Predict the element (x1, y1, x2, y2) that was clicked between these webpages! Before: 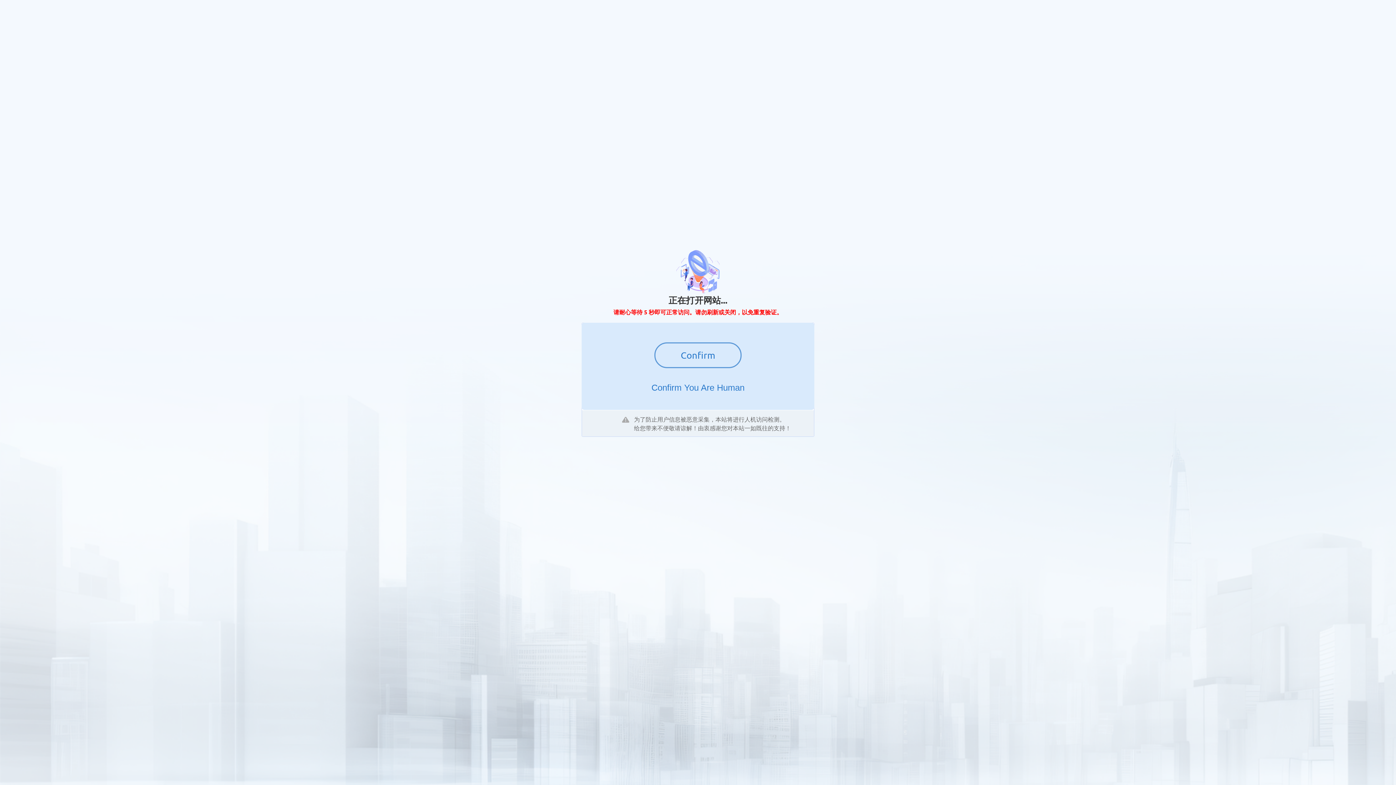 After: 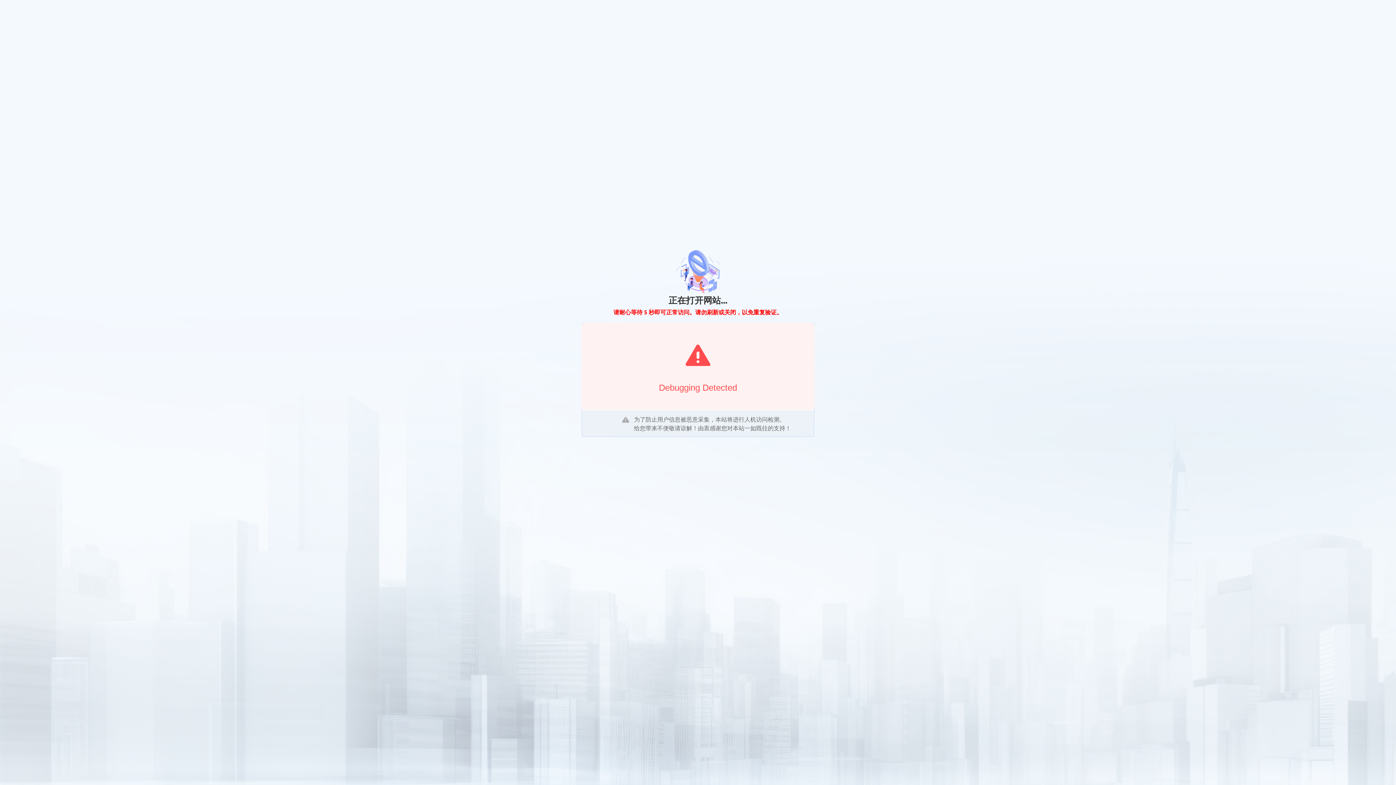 Action: bbox: (654, 342, 741, 368) label: Confirm